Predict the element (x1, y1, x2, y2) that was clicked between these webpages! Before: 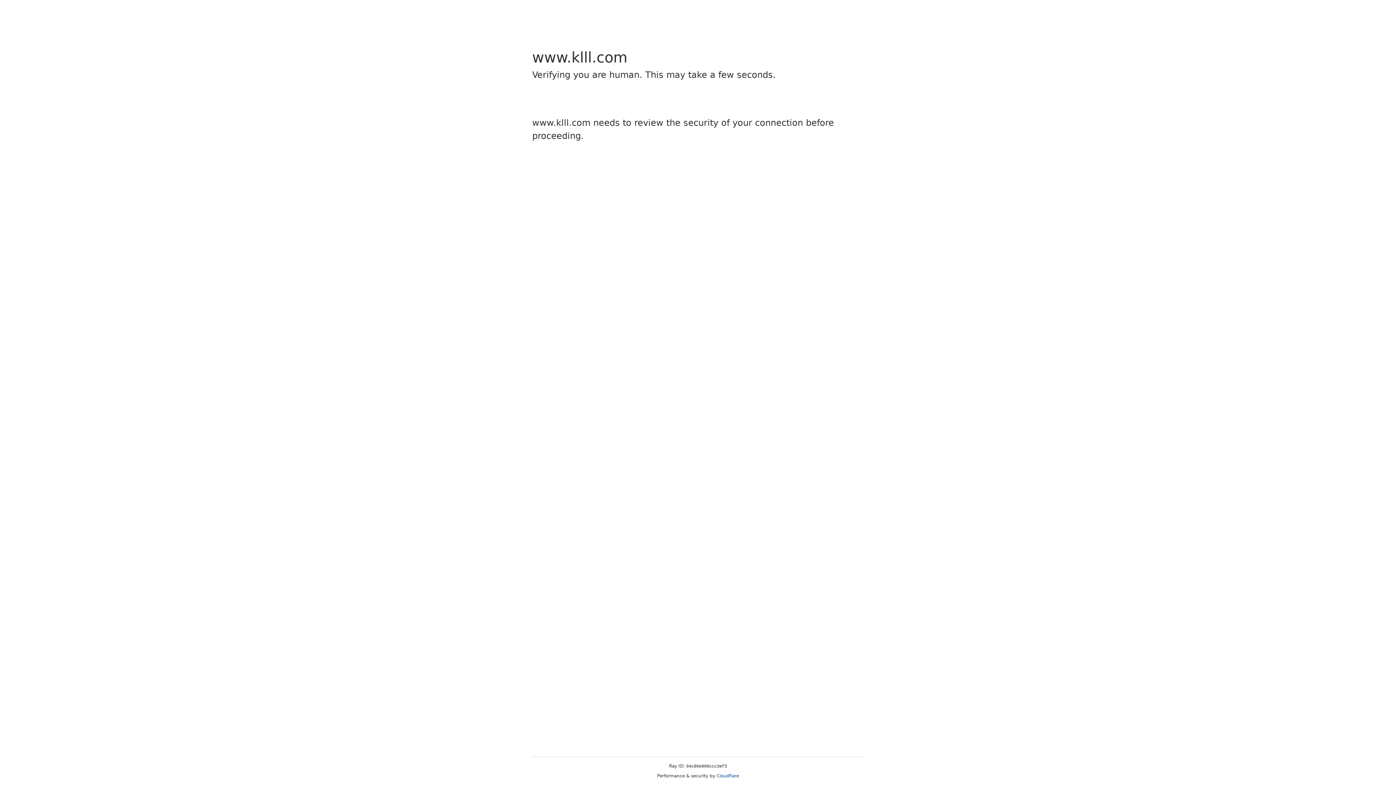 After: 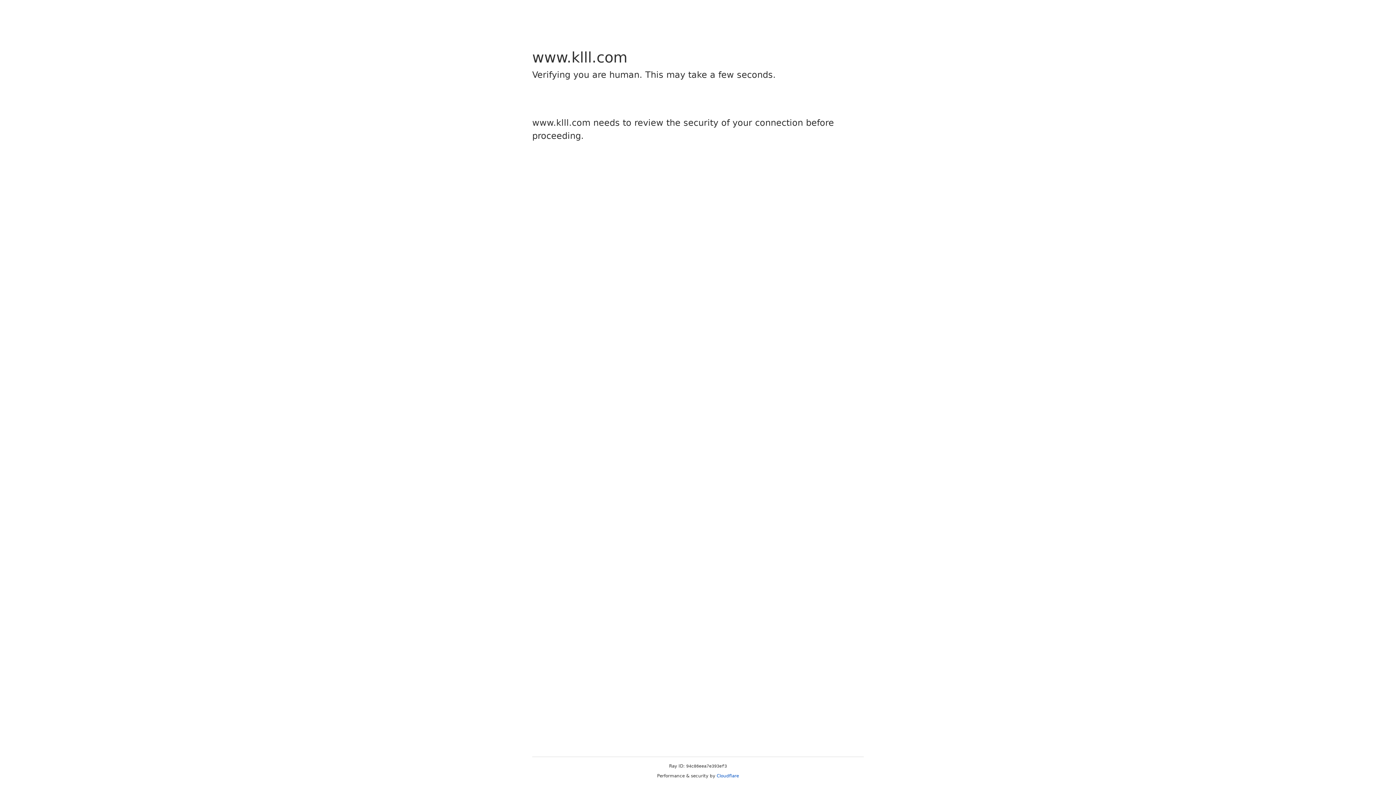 Action: bbox: (716, 773, 739, 778) label: Cloudflare